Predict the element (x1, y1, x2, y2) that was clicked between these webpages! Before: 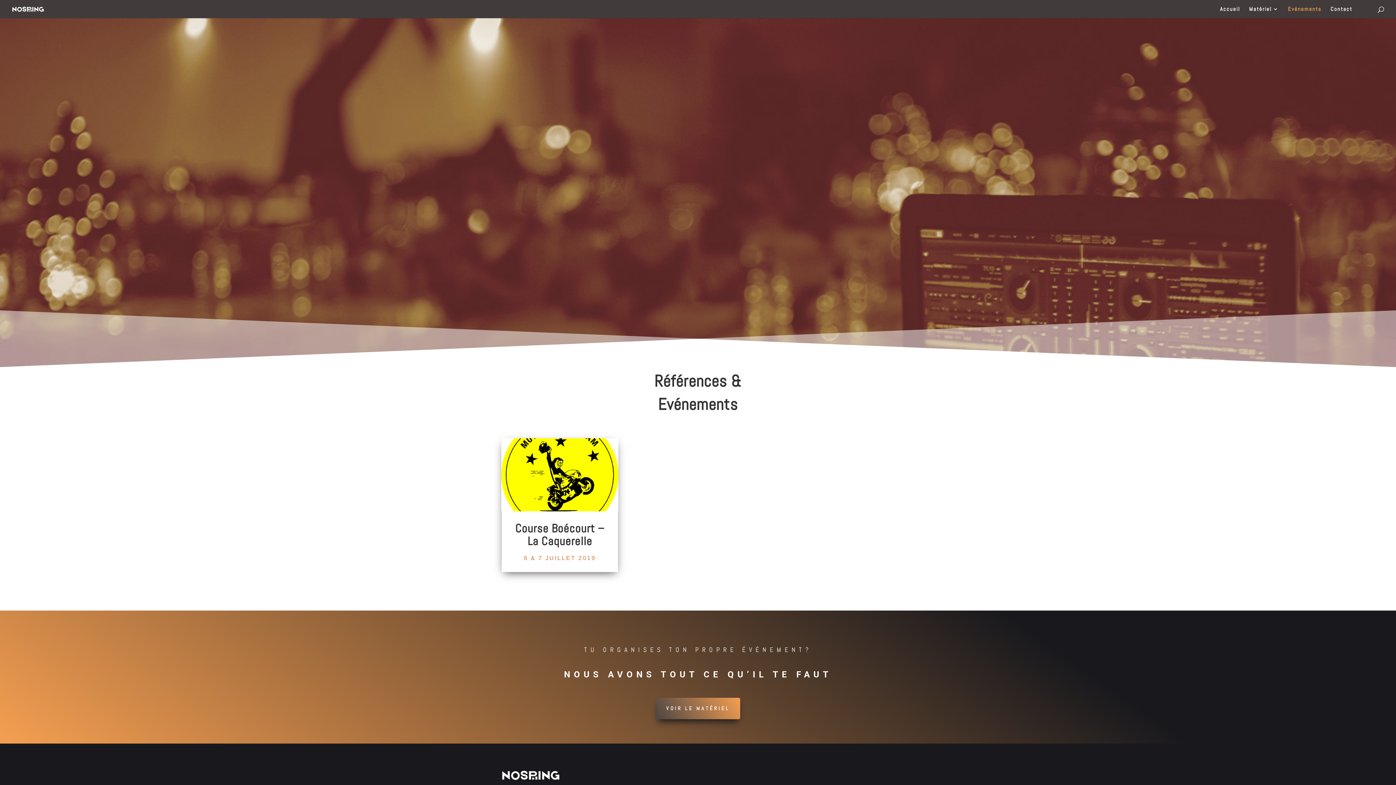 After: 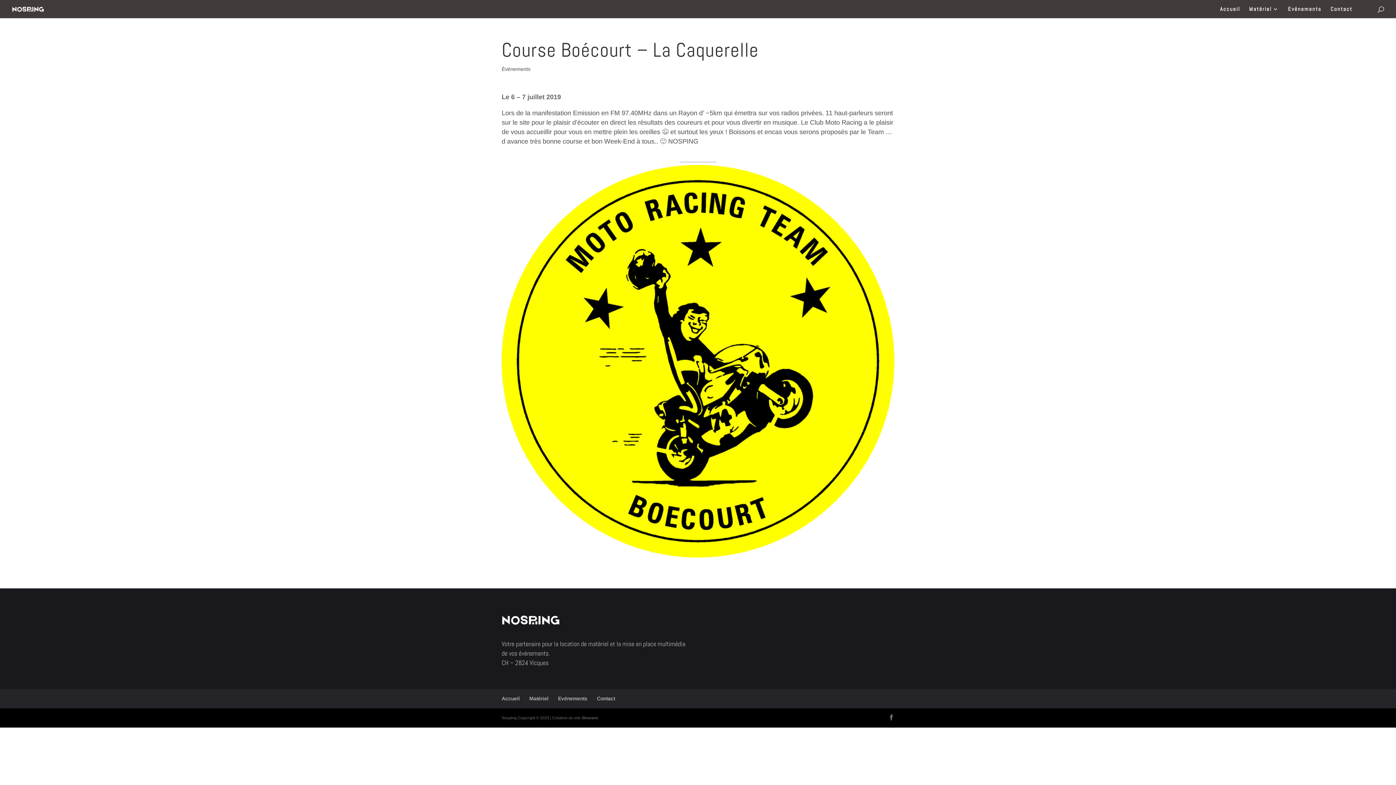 Action: bbox: (515, 521, 604, 548) label: Course Boécourt – La Caquerelle